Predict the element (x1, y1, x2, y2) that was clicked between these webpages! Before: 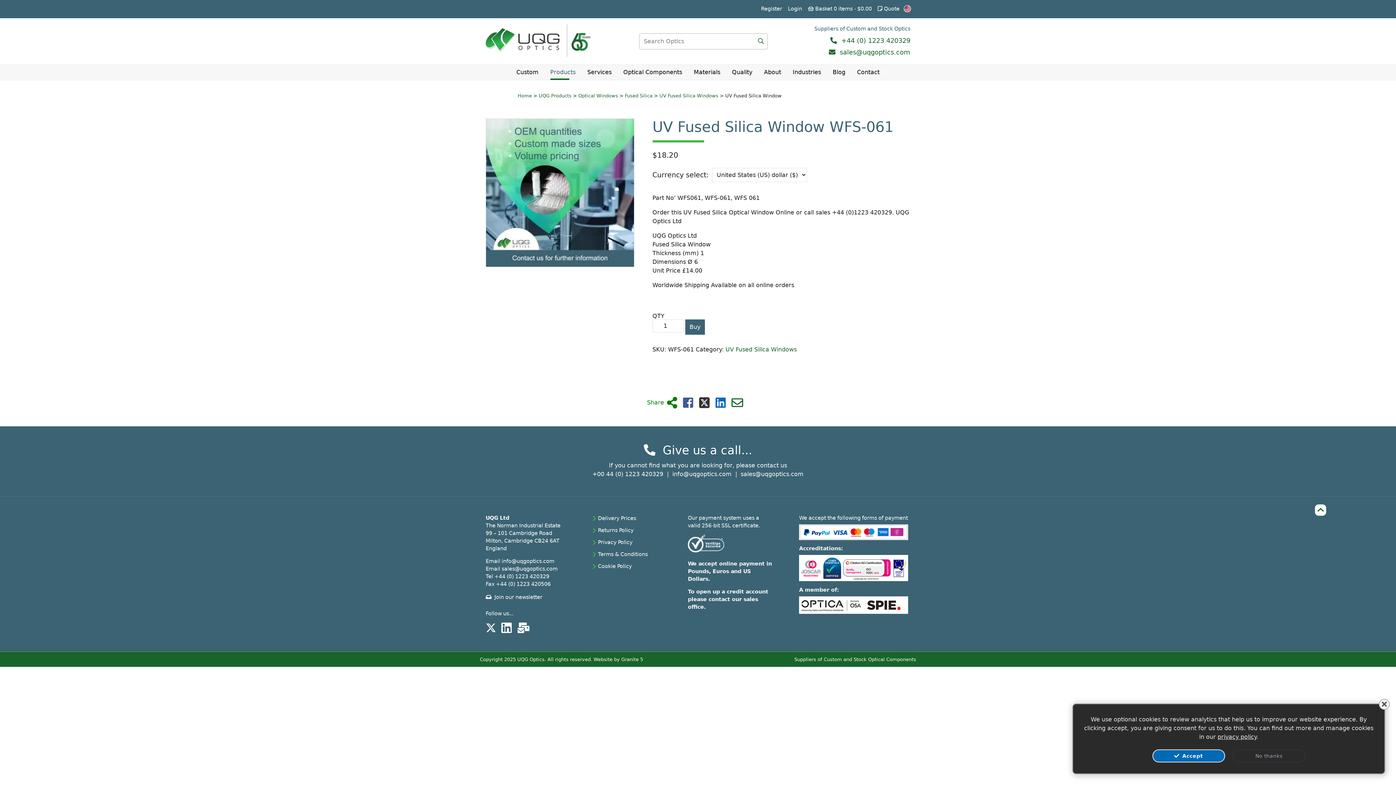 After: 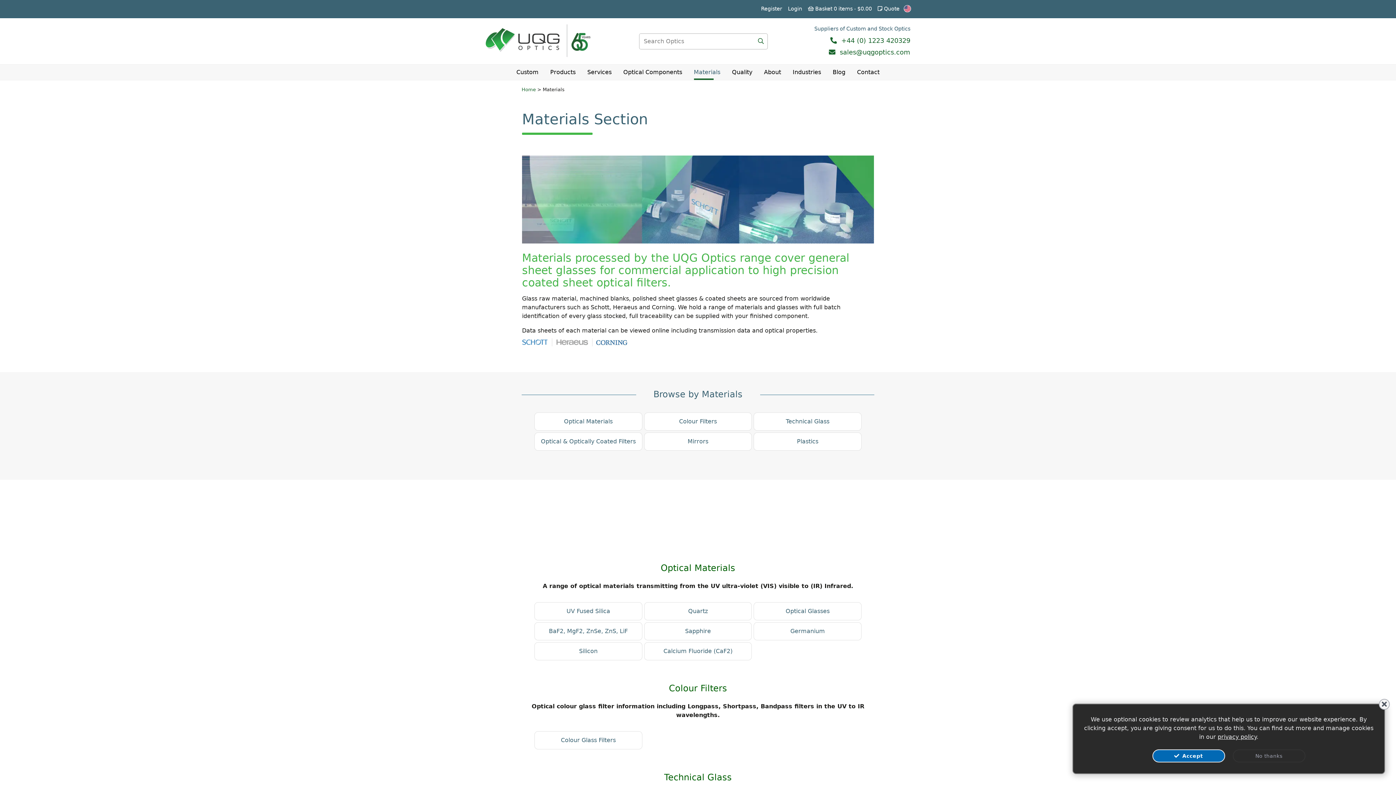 Action: bbox: (694, 64, 720, 80) label: Materials